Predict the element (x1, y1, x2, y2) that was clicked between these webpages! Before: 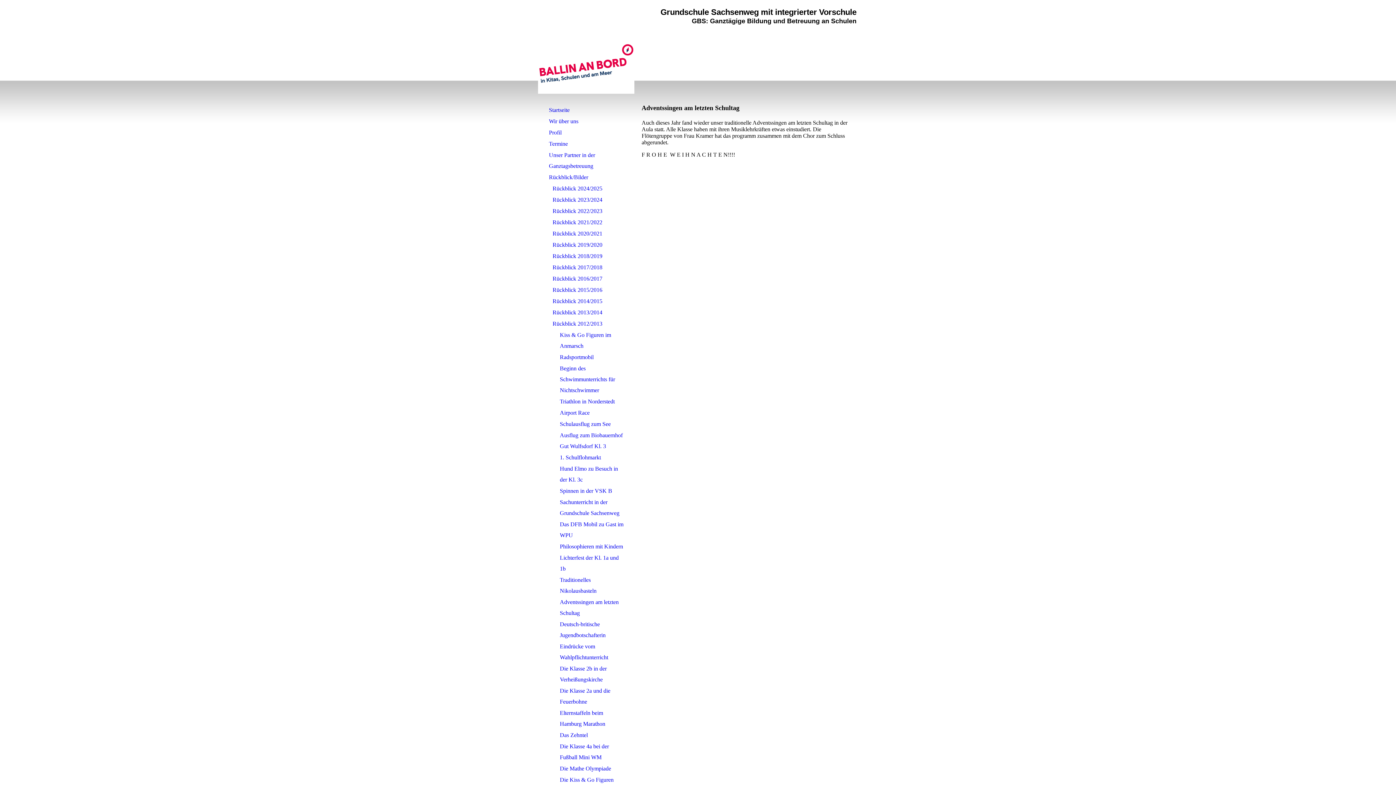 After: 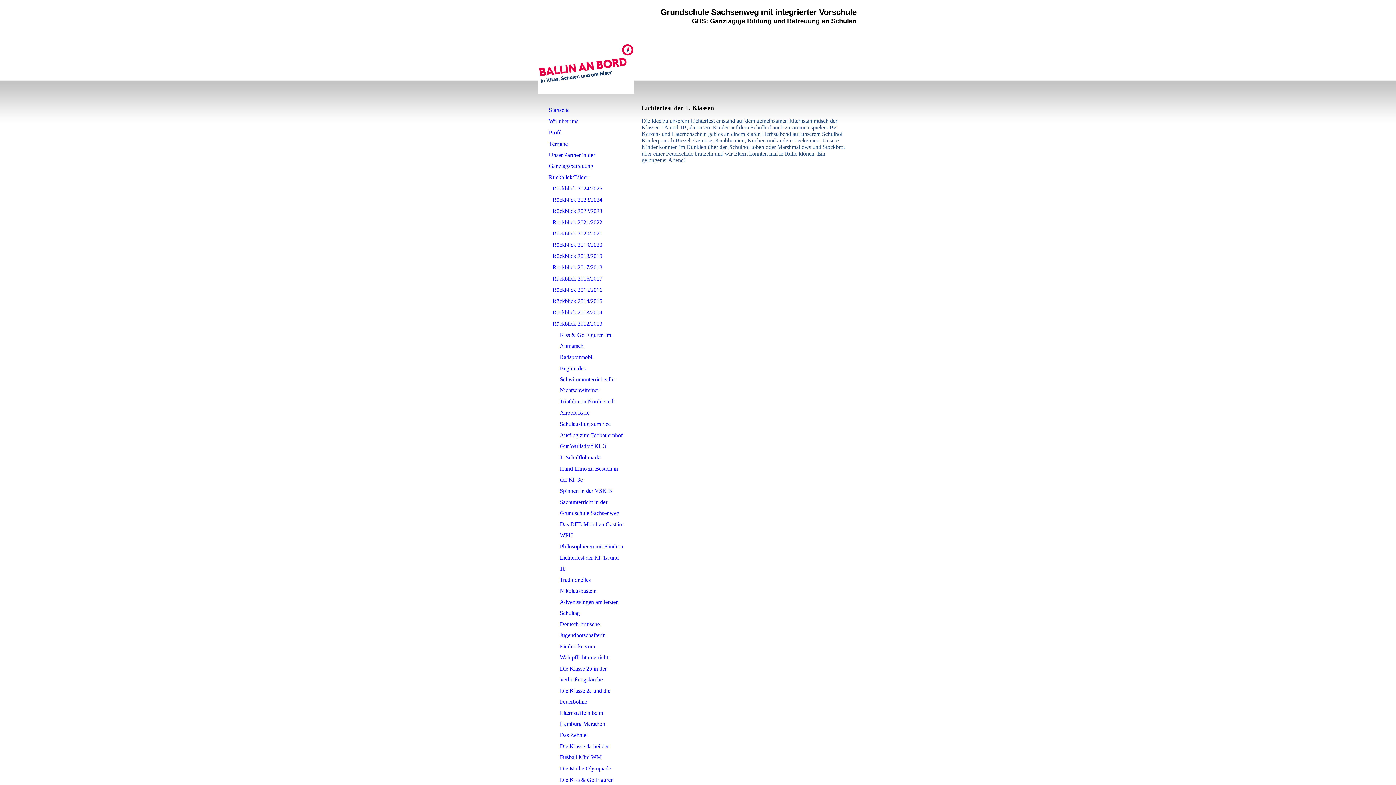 Action: label: Lichterfest der Kl. 1a und 1b bbox: (545, 552, 625, 574)